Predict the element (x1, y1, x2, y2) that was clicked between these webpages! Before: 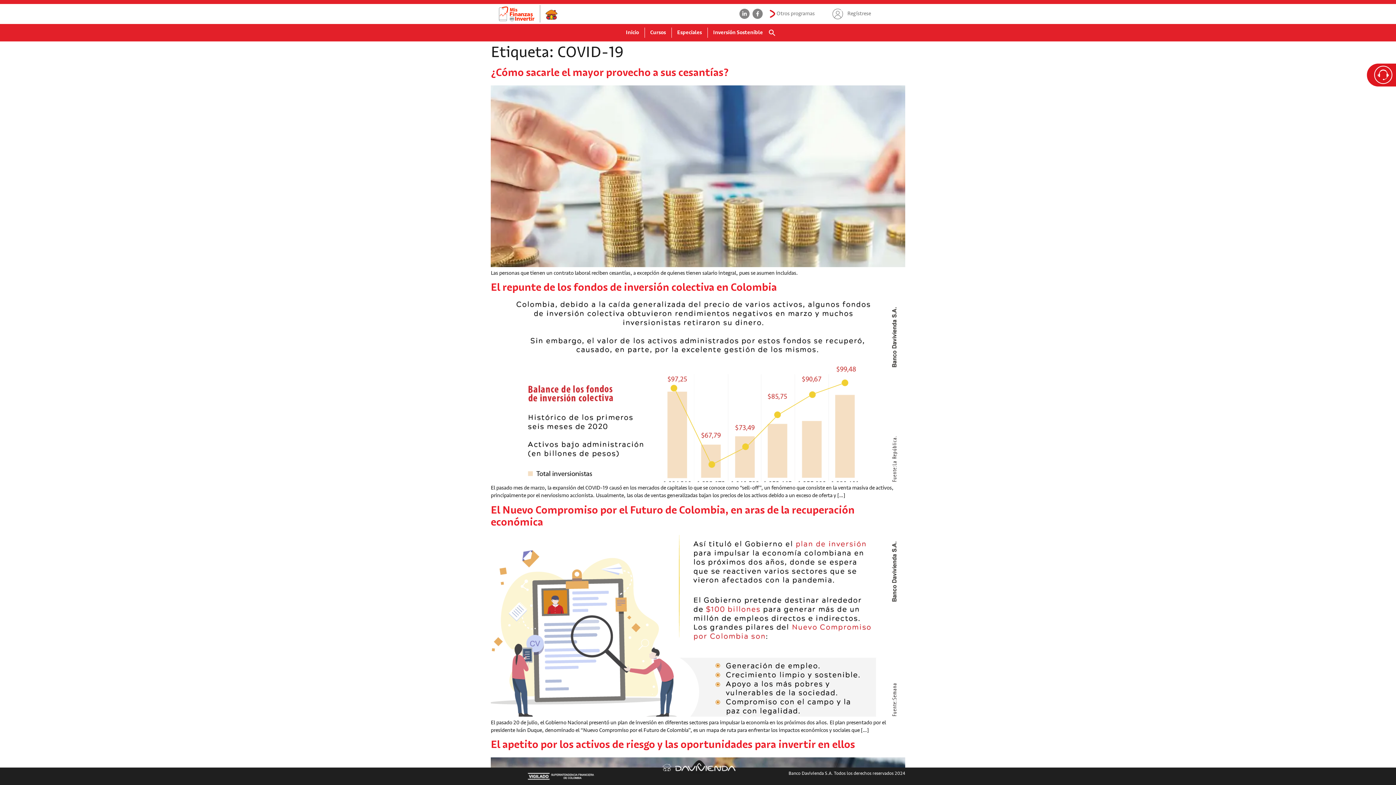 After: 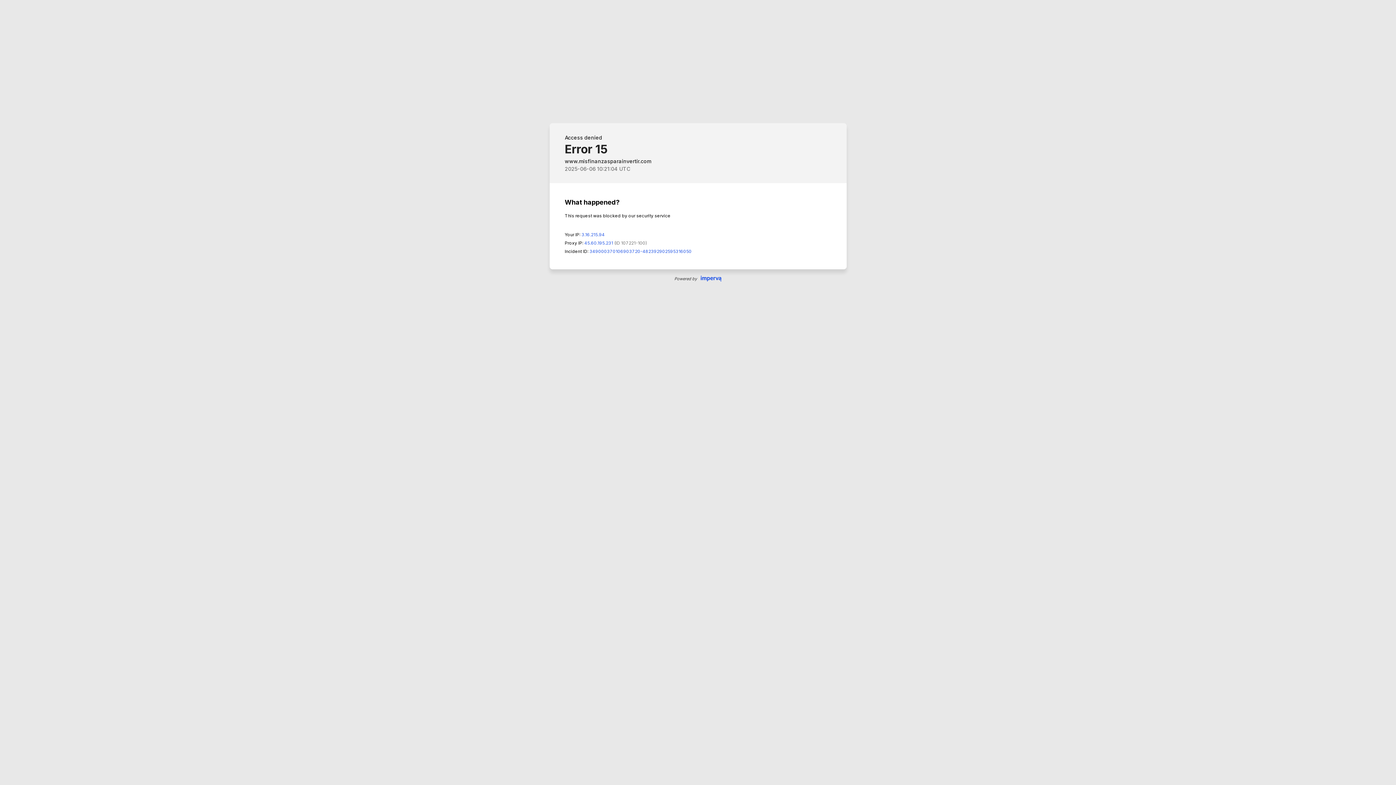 Action: bbox: (490, 4, 739, 23)